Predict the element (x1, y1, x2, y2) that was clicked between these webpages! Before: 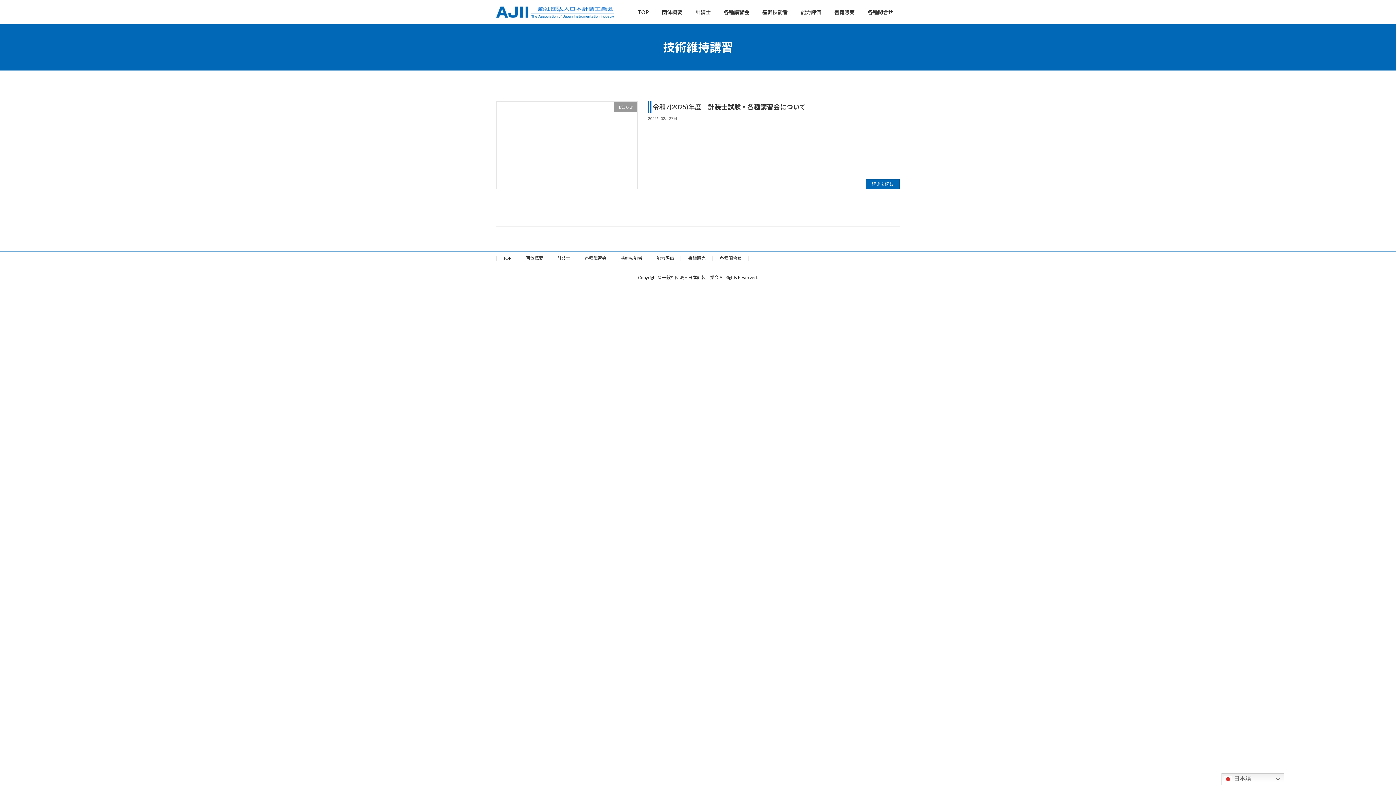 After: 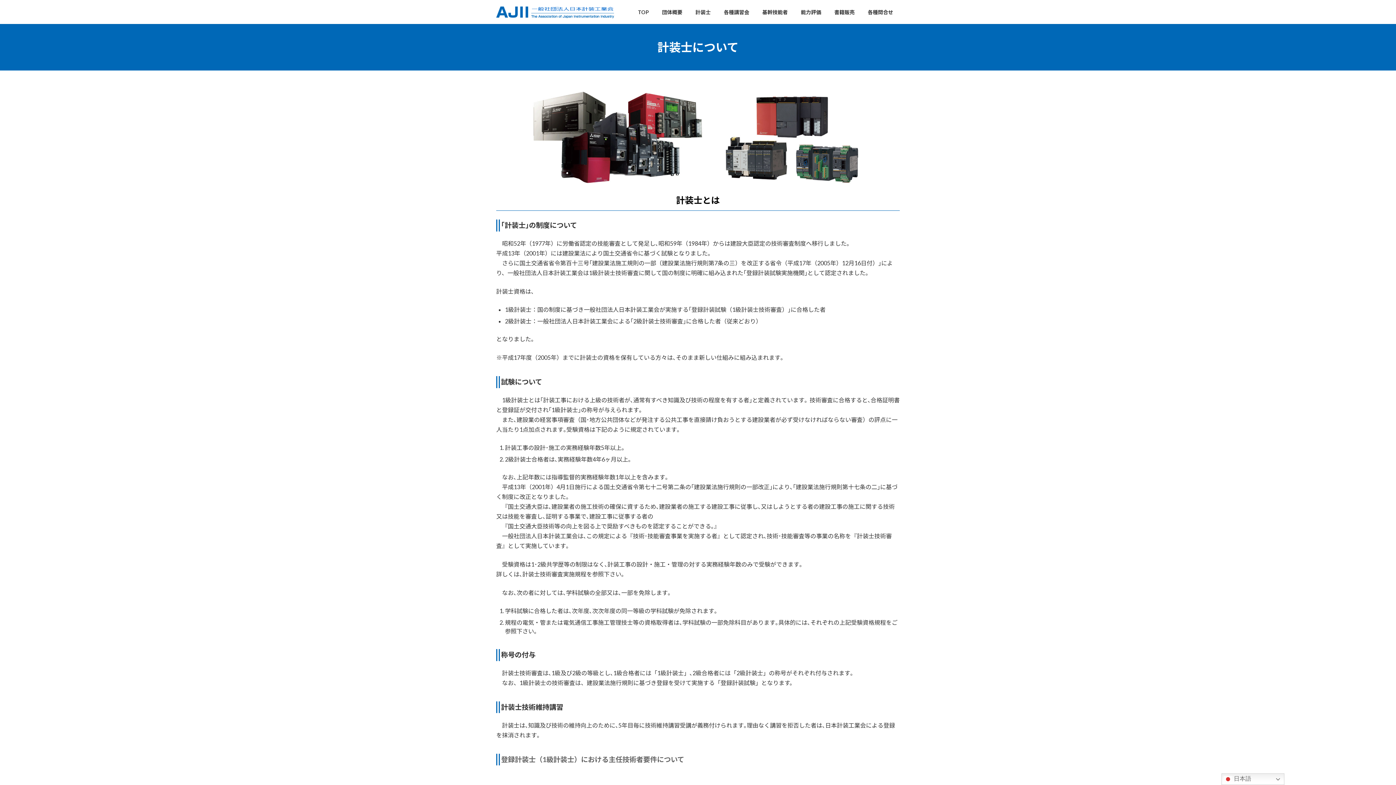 Action: label: 計装士 bbox: (557, 255, 570, 261)